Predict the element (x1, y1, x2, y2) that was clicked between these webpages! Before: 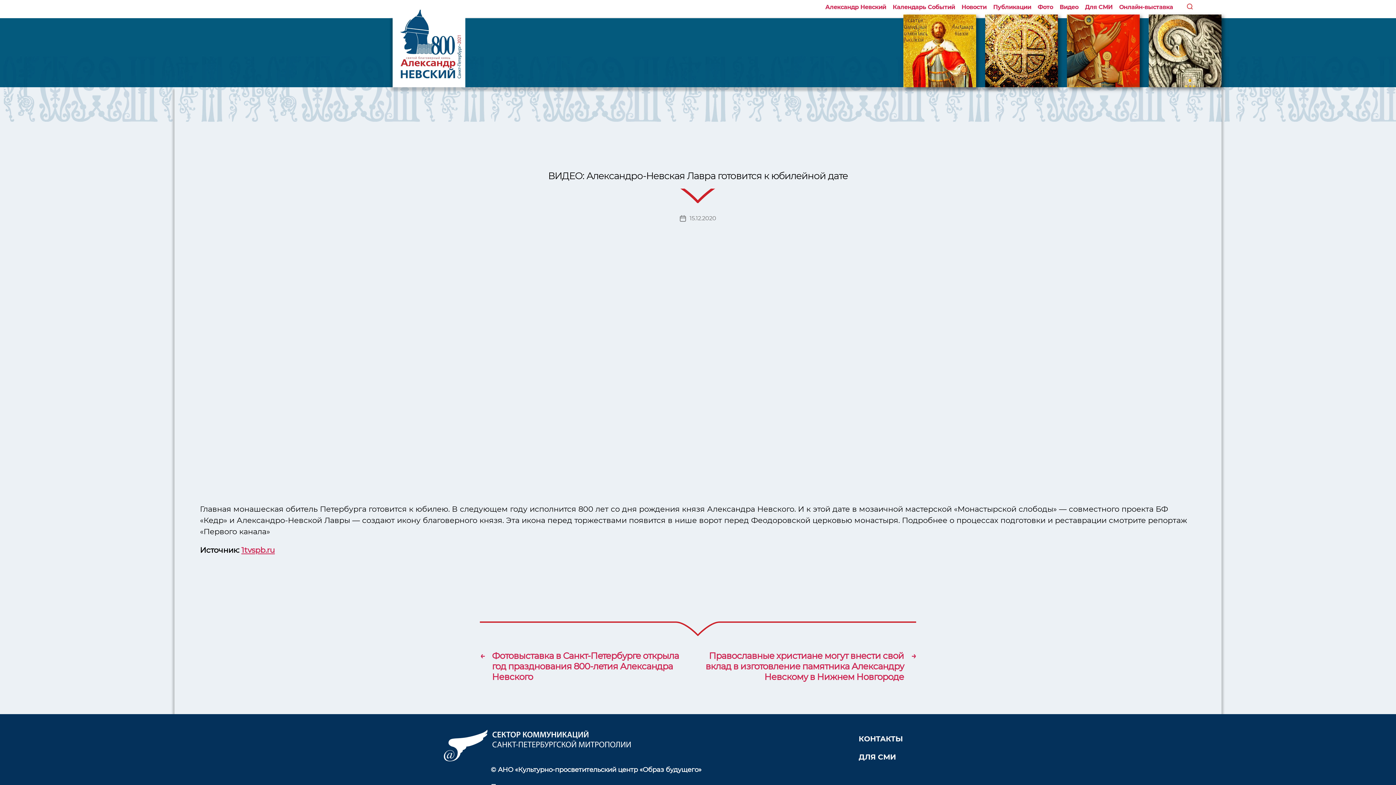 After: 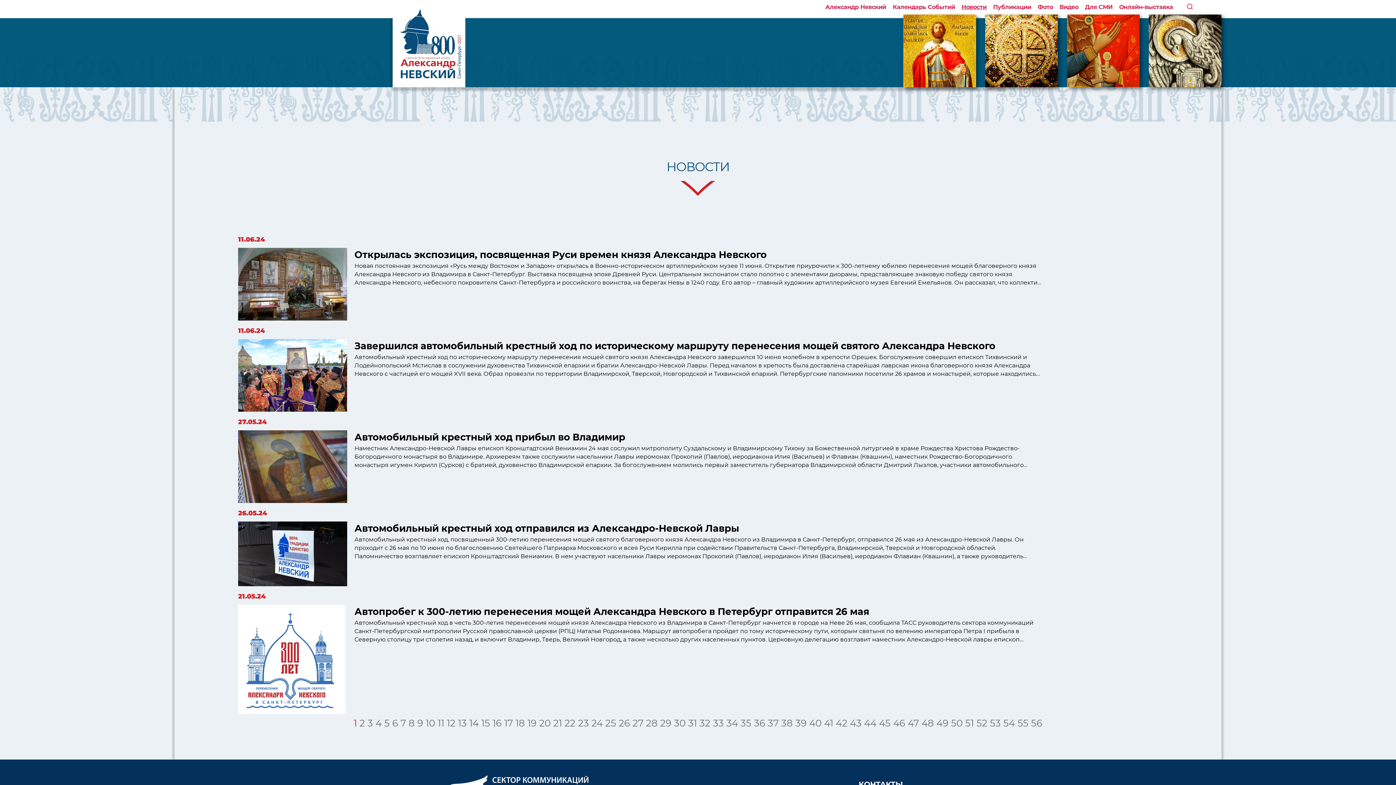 Action: bbox: (961, 3, 986, 10) label: Новости